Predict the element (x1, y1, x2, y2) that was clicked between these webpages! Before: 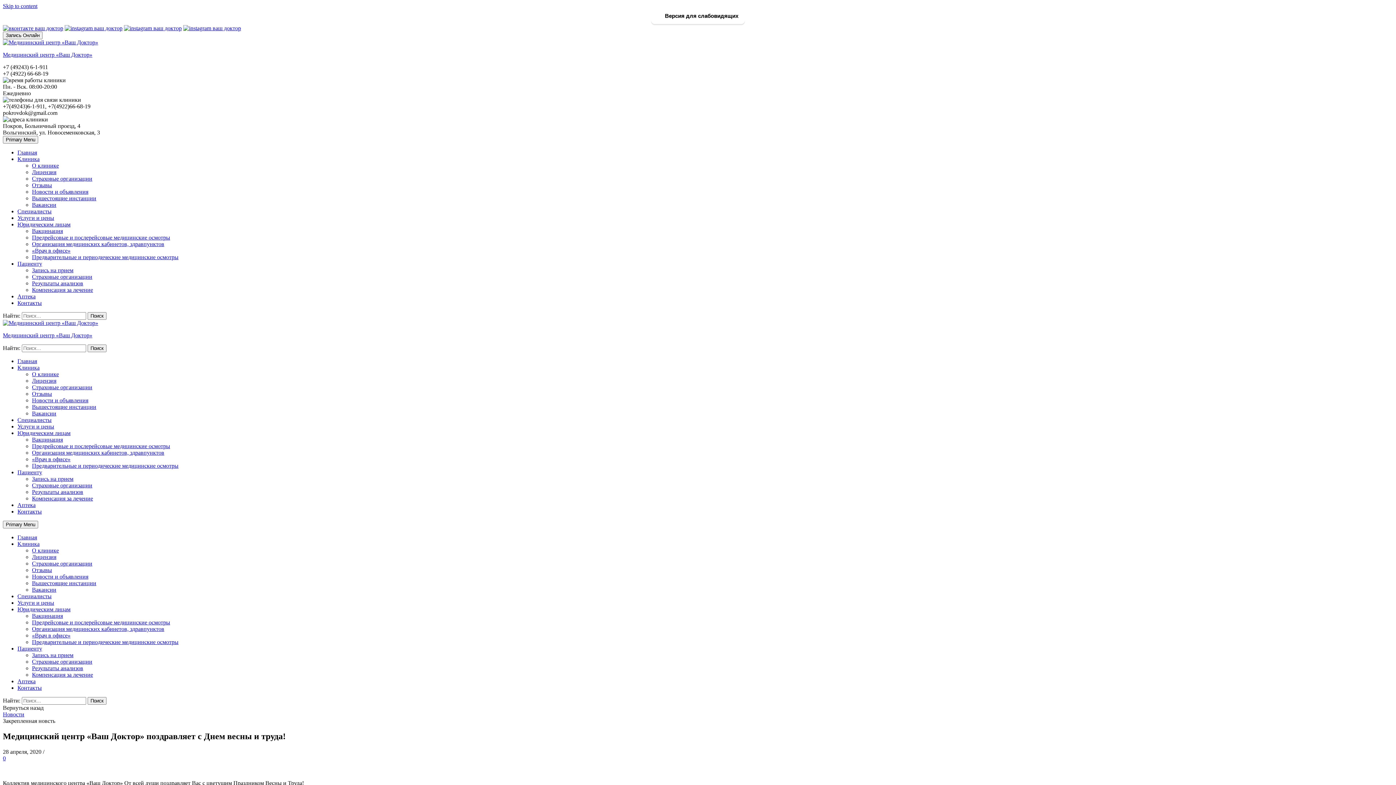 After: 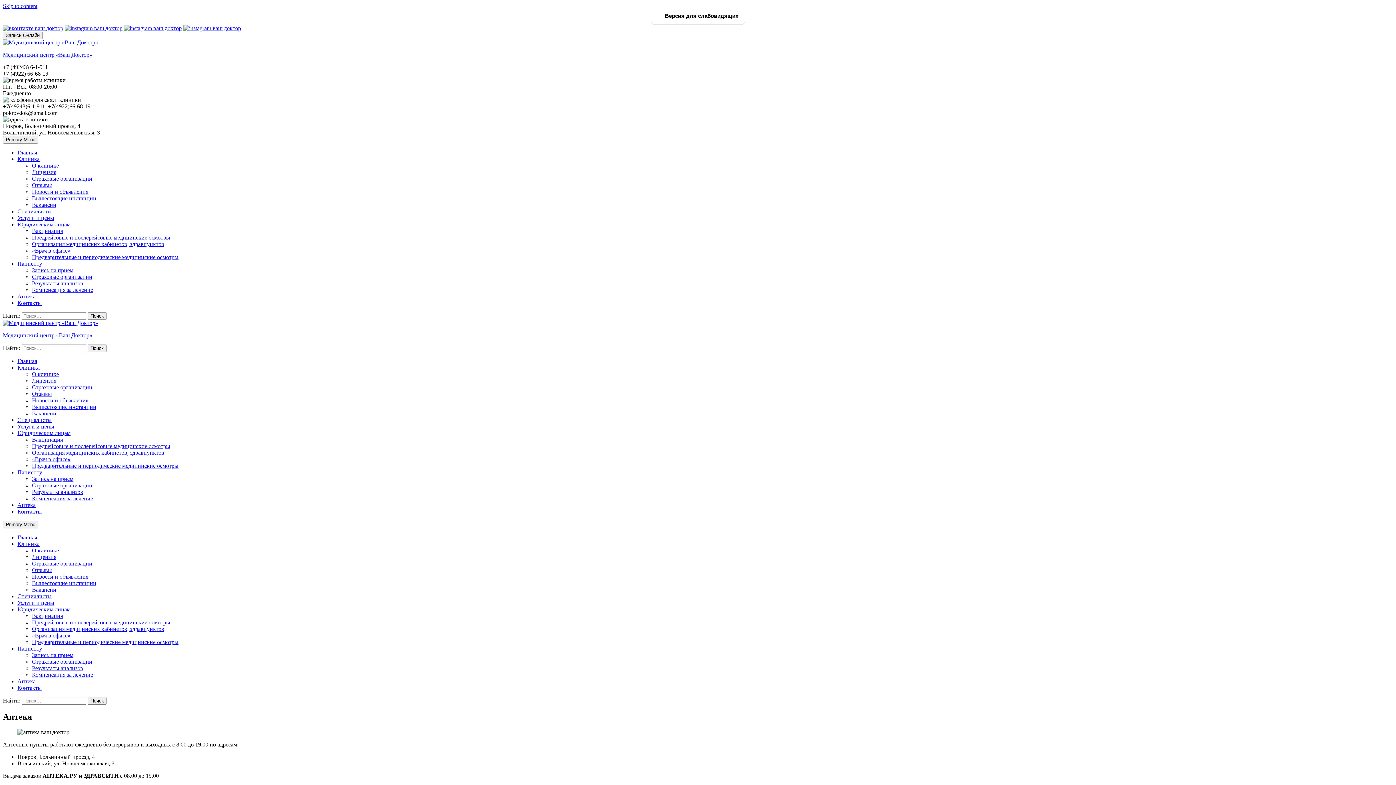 Action: label: Аптека bbox: (17, 293, 35, 299)